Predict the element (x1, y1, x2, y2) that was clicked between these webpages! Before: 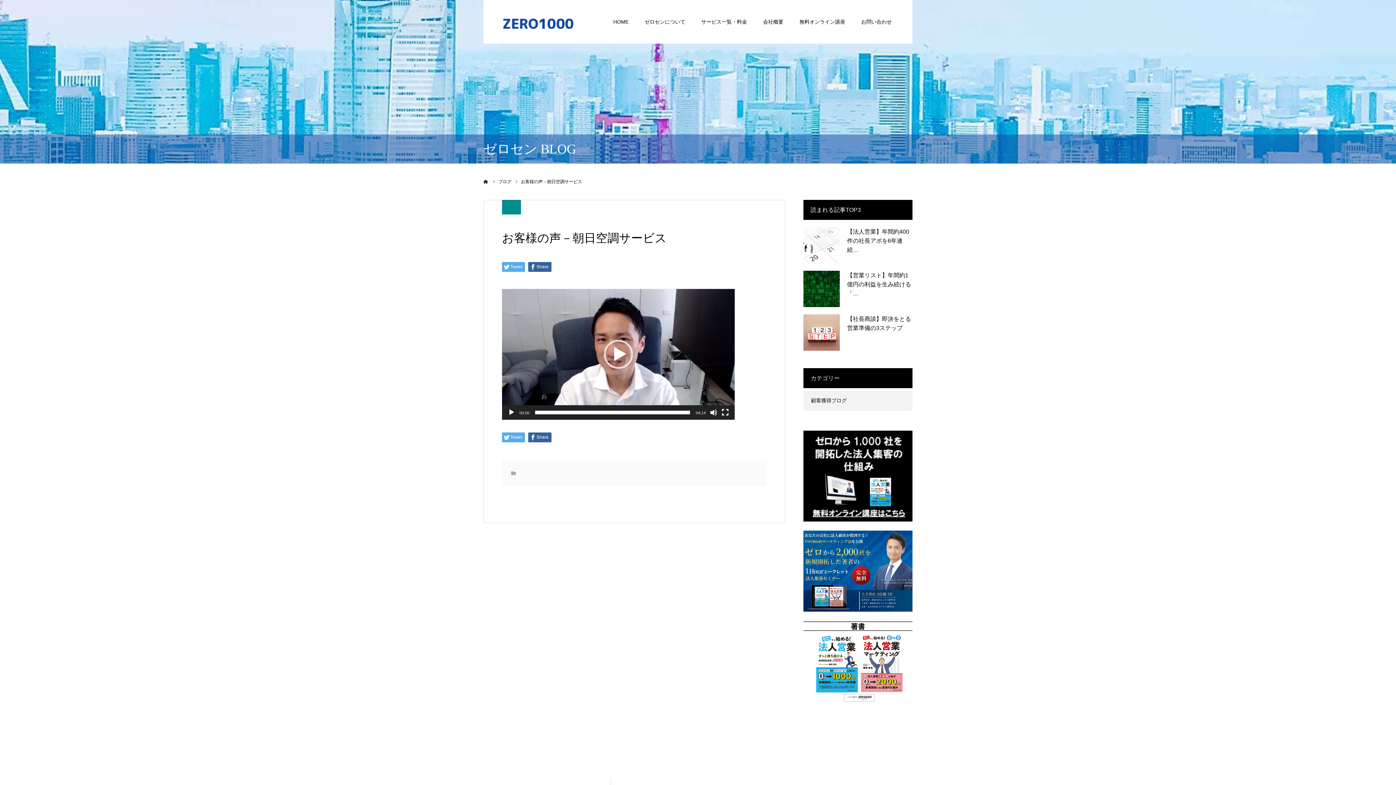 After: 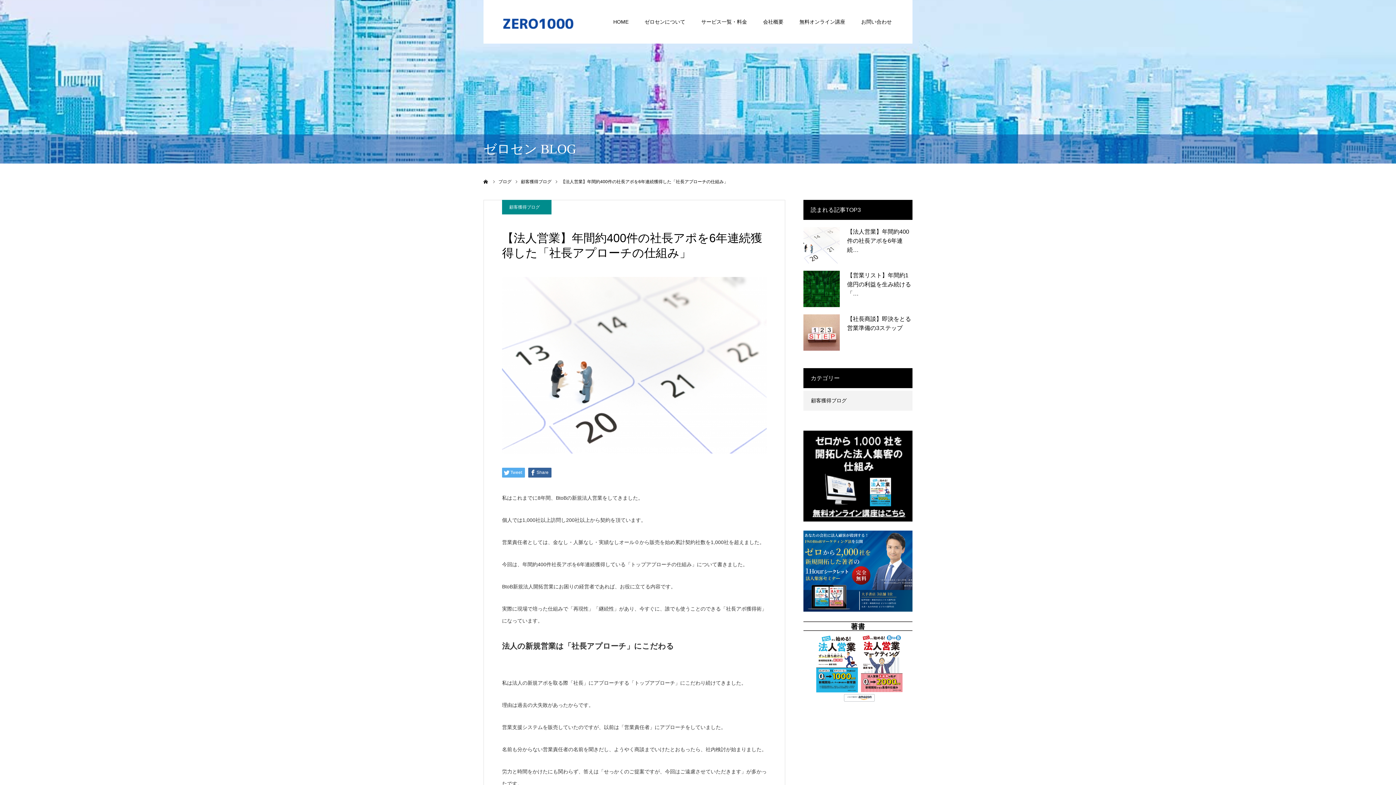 Action: label: 【法人営業】年間約400件の社長アポを6年連続… bbox: (847, 227, 912, 254)